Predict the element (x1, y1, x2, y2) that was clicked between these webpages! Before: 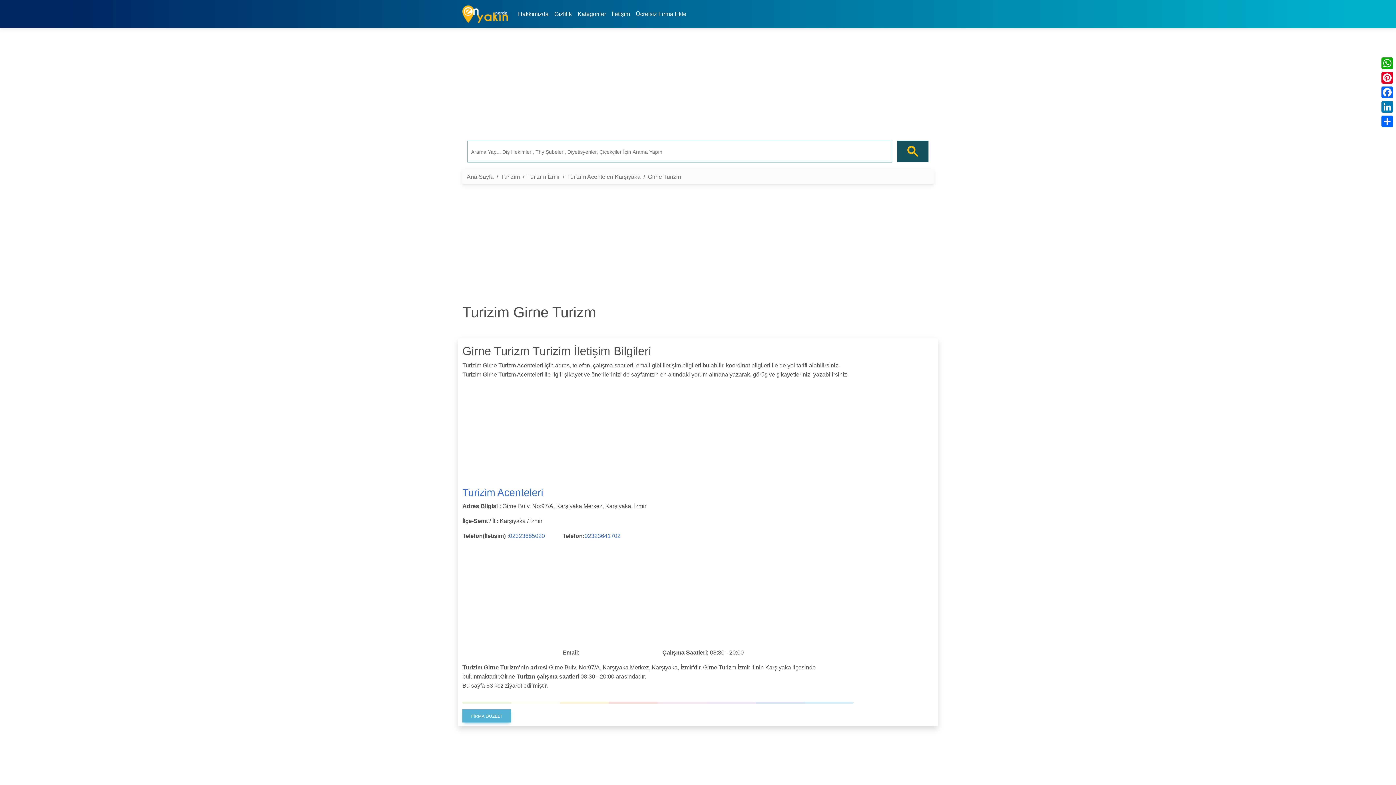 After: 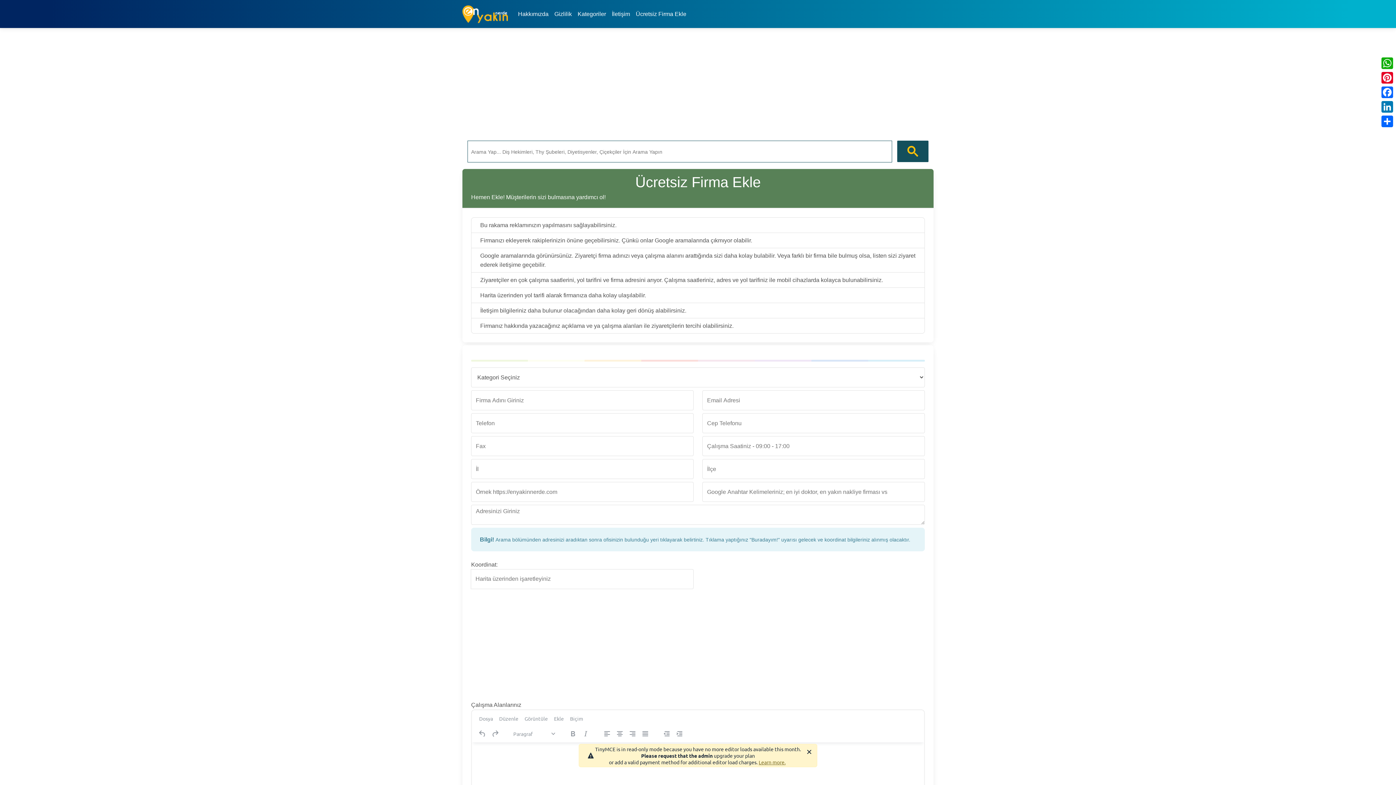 Action: label: Ücretsiz Firma Ekle bbox: (633, 6, 689, 21)